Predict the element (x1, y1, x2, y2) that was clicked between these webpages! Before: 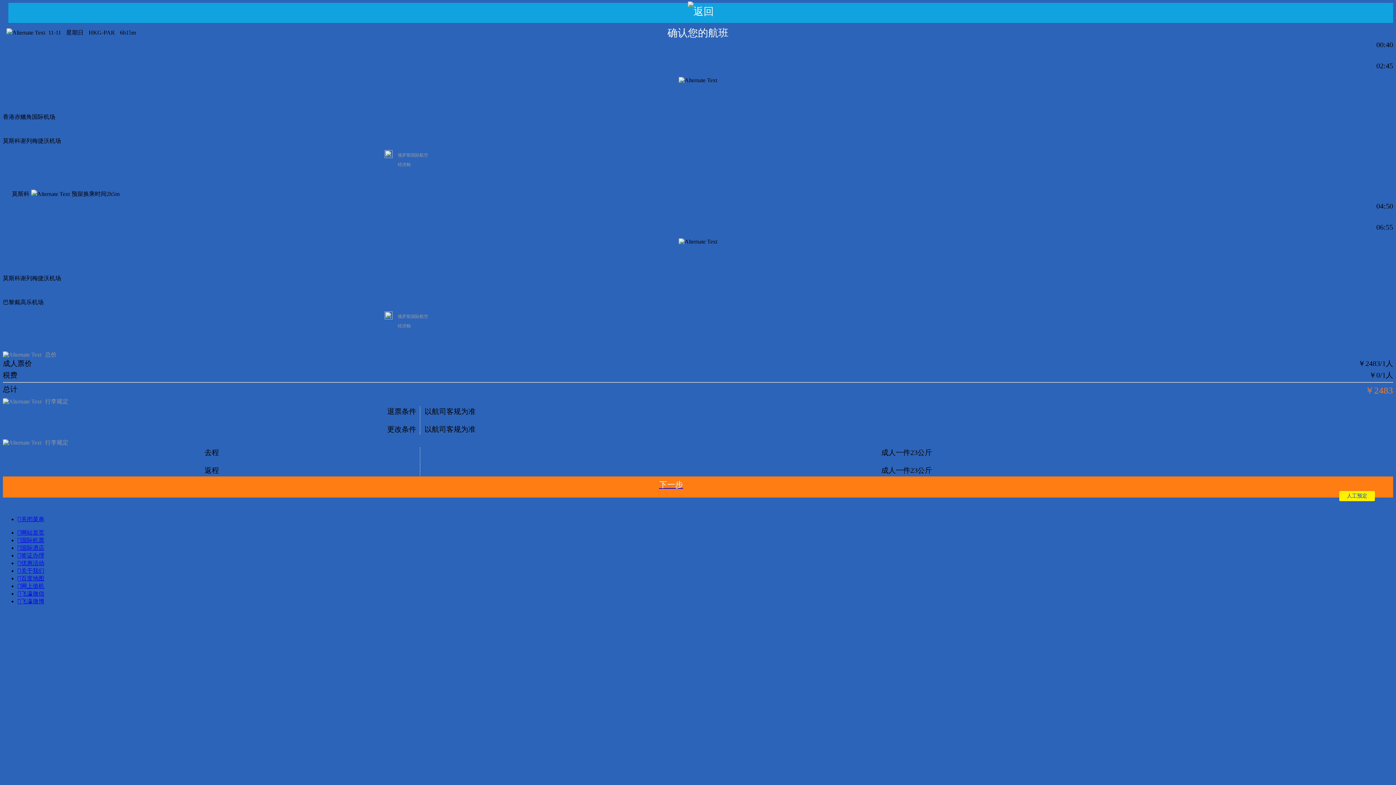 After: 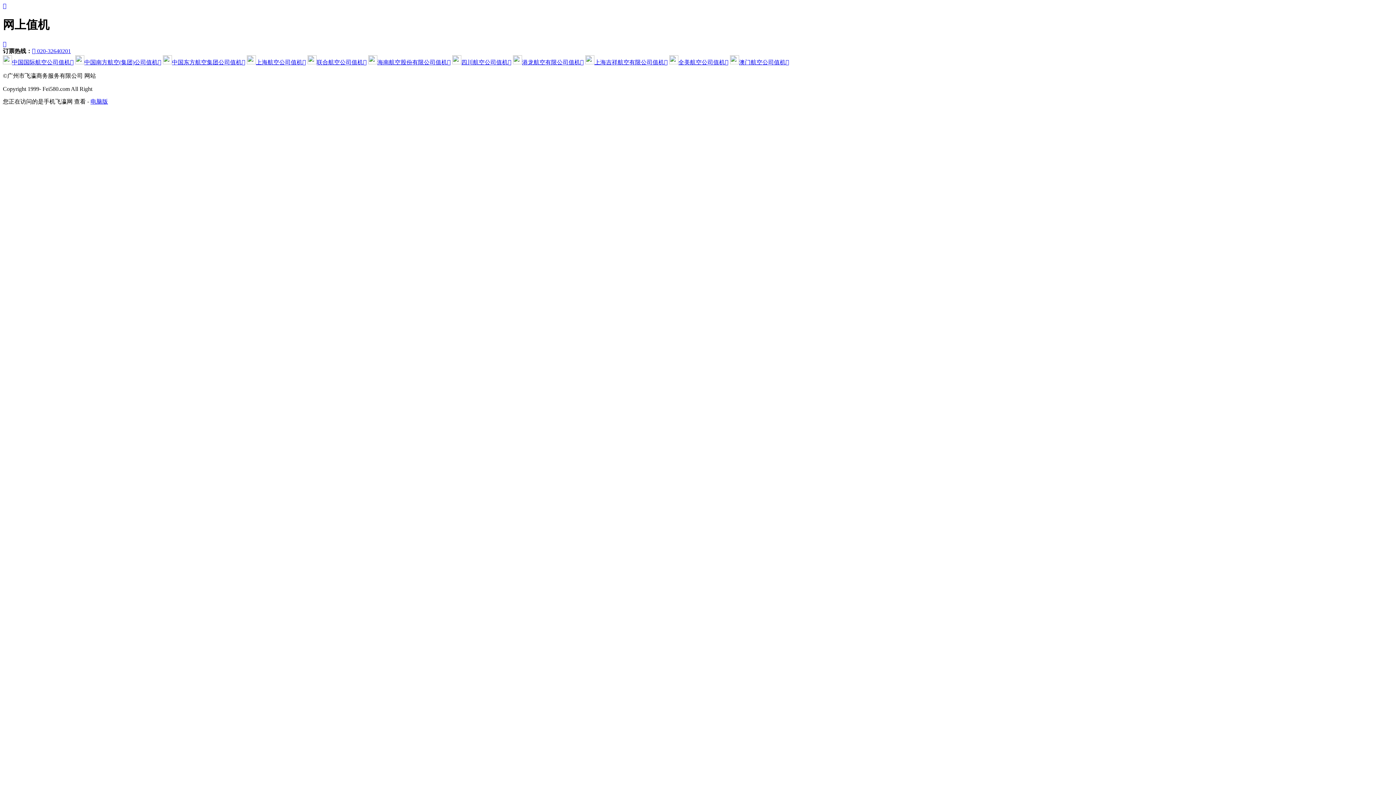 Action: label: 网上值机 bbox: (17, 583, 44, 589)